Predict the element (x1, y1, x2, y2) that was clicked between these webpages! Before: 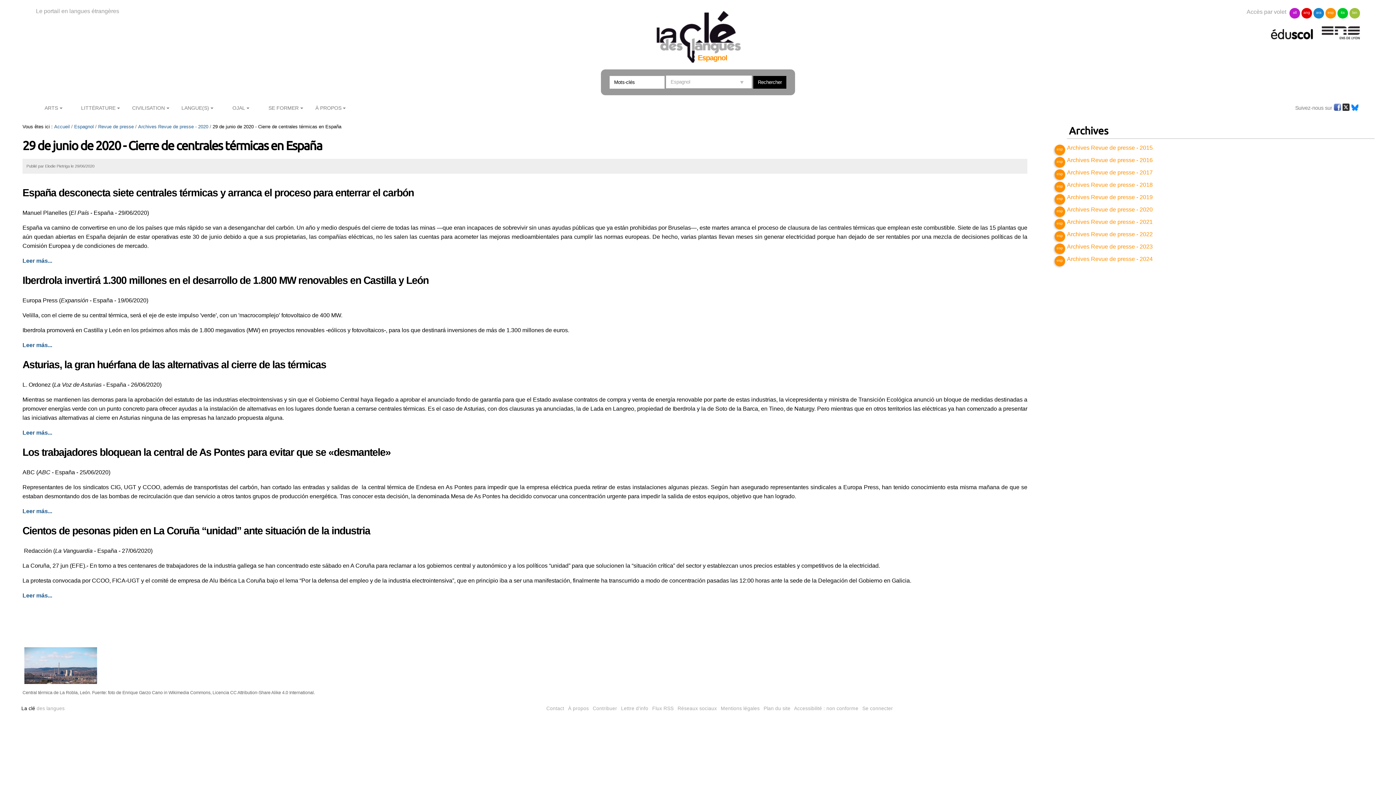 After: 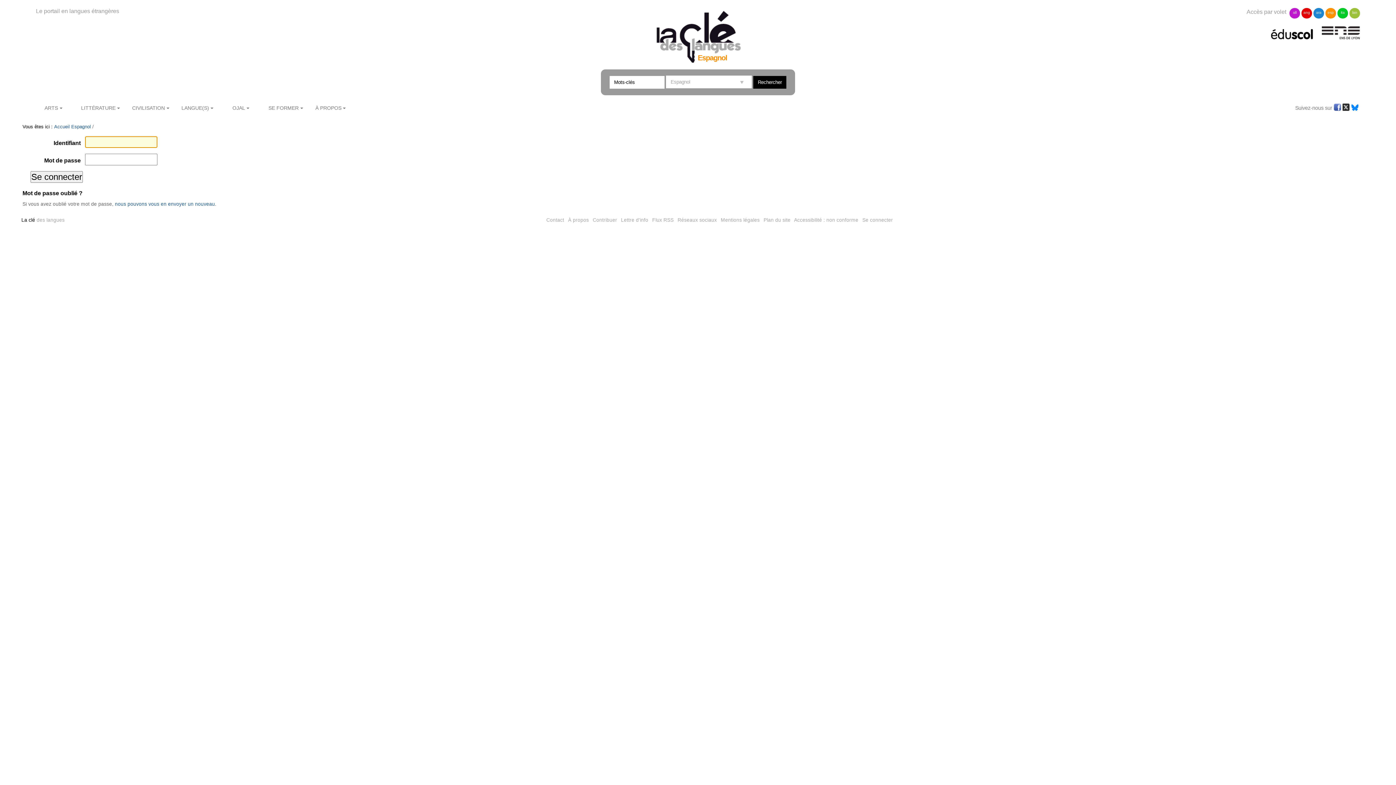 Action: bbox: (862, 706, 893, 711) label: Se connecter